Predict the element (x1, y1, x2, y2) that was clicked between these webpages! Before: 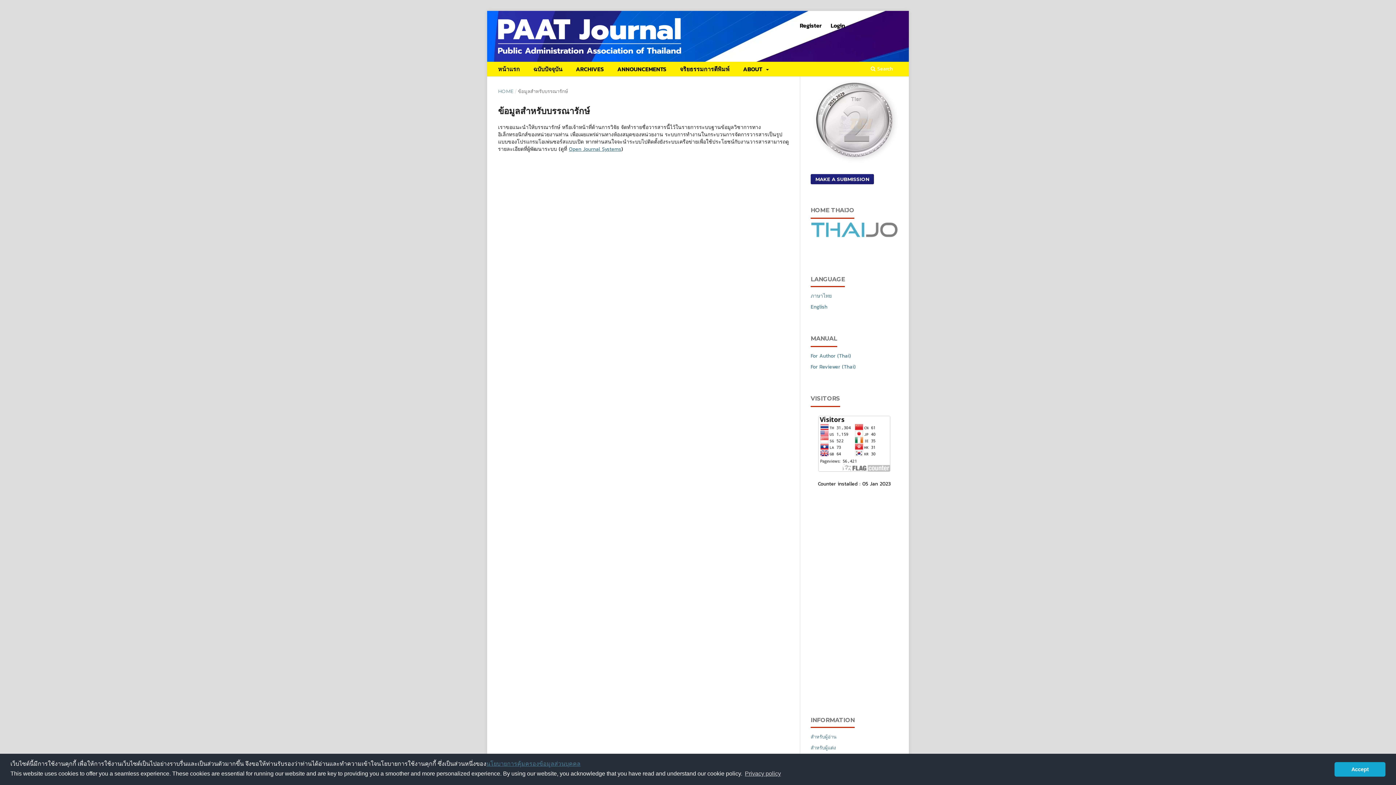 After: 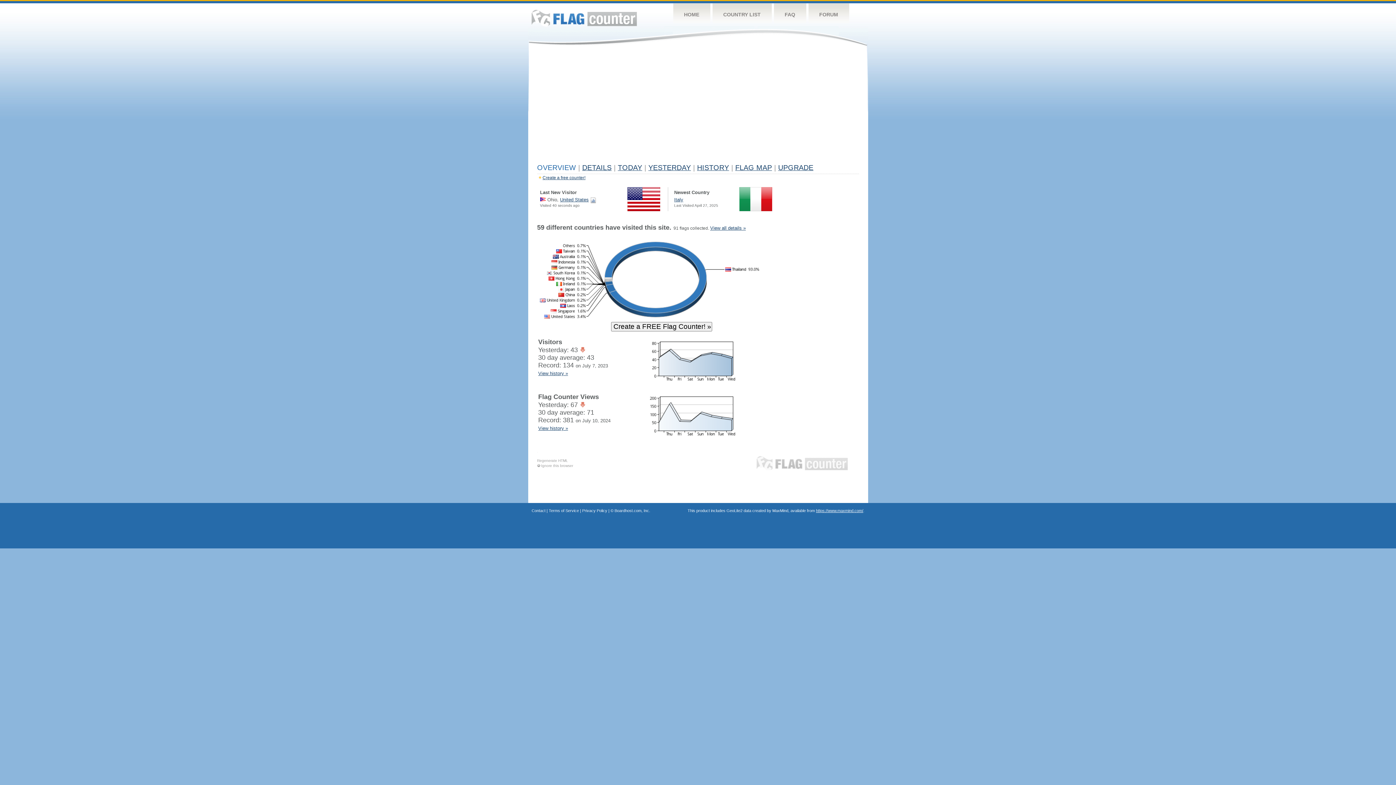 Action: bbox: (818, 466, 890, 474)